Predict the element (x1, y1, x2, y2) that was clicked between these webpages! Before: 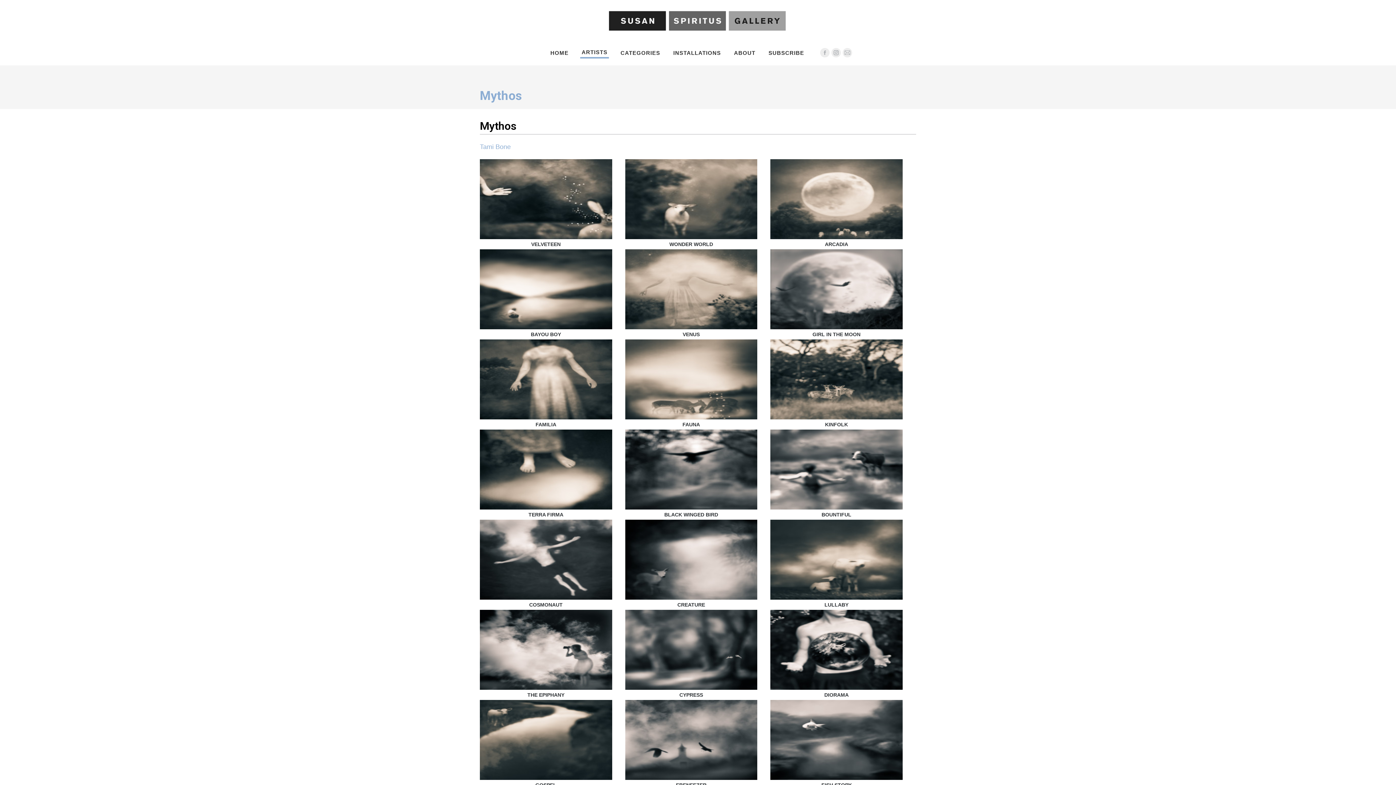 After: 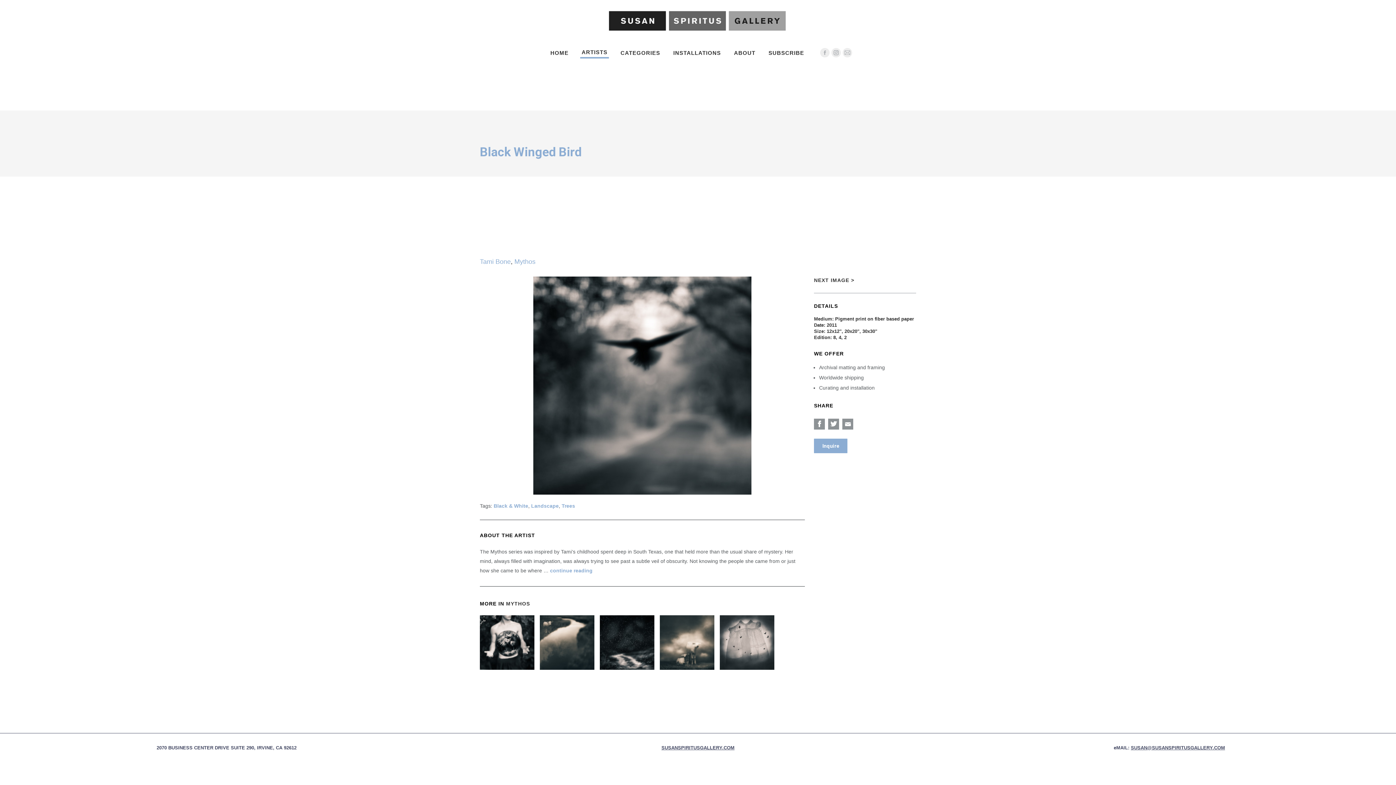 Action: bbox: (625, 429, 757, 509)